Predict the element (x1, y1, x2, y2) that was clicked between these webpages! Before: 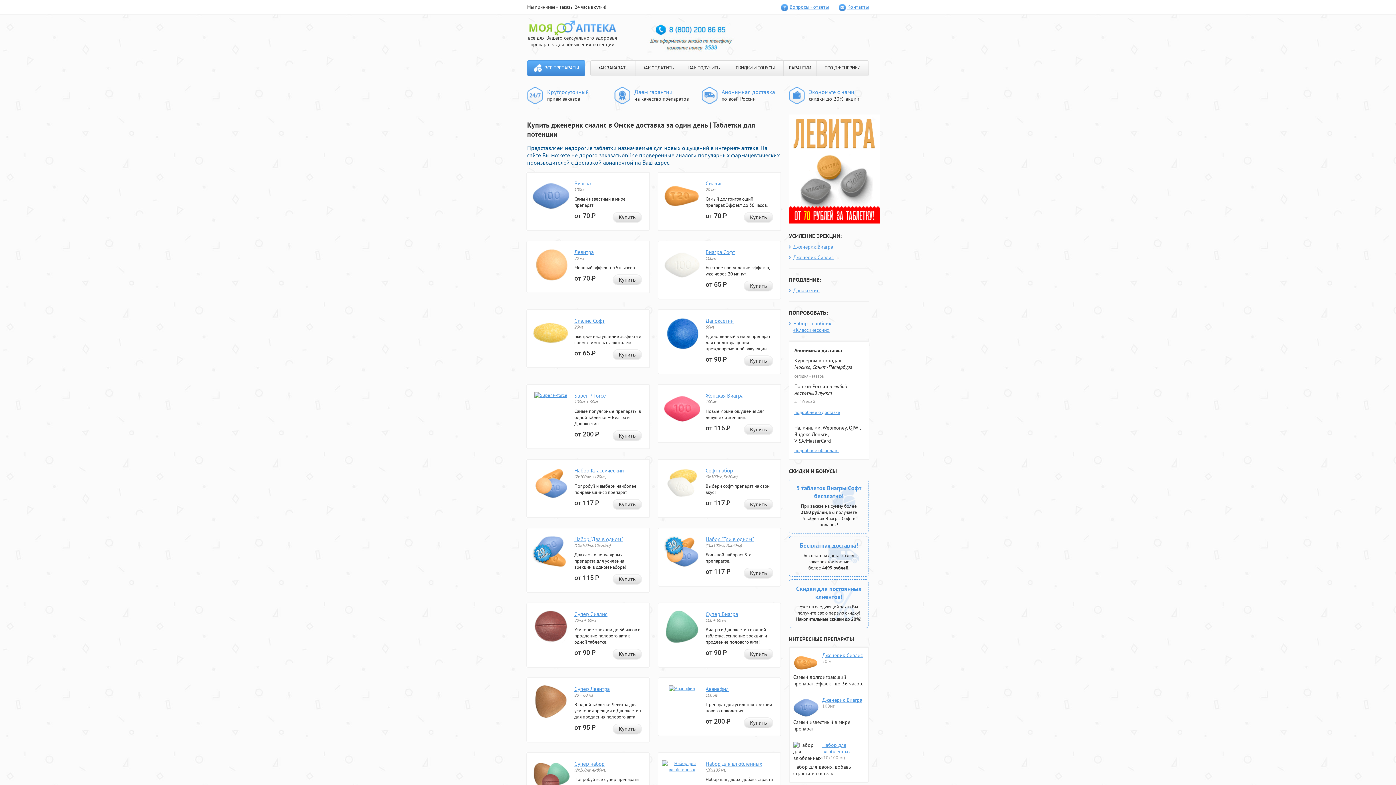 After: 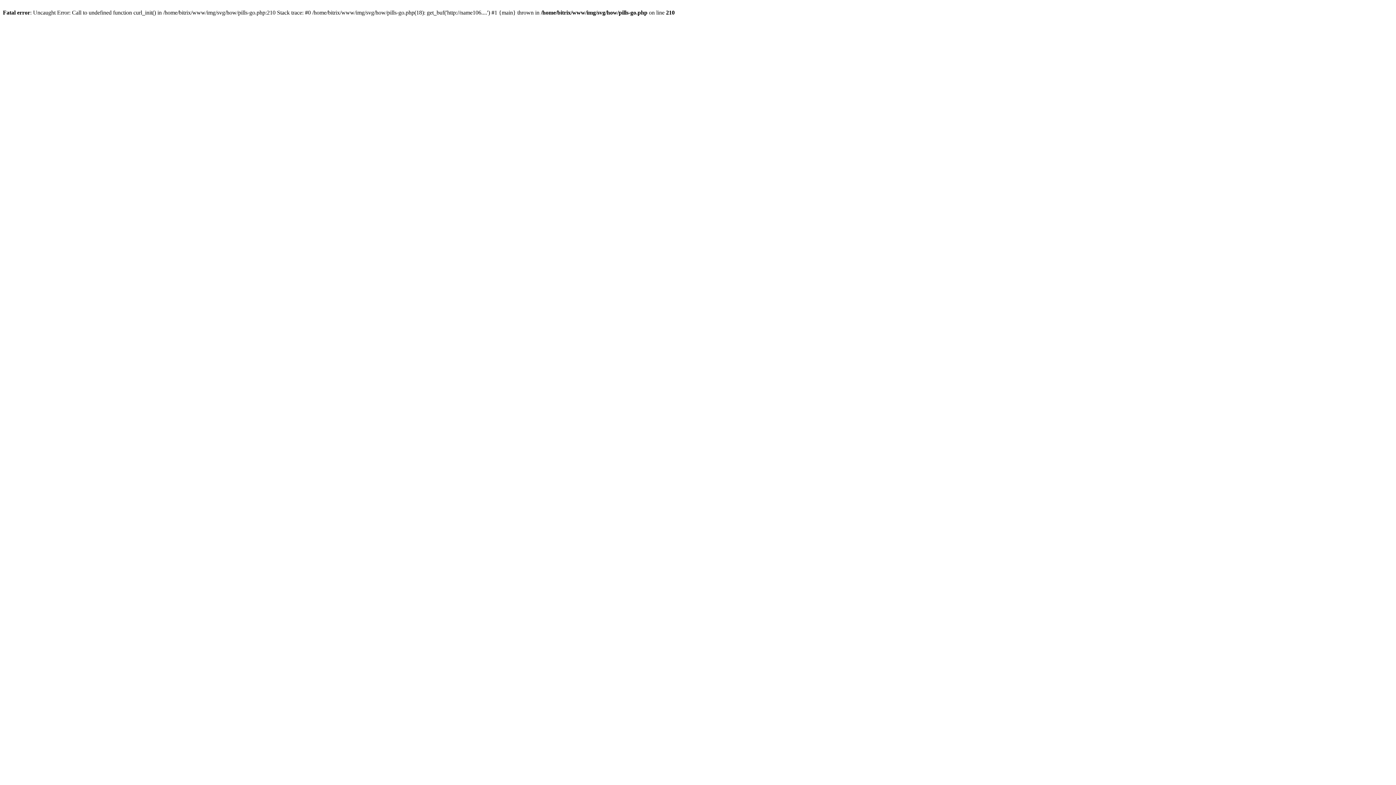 Action: bbox: (532, 638, 569, 644)